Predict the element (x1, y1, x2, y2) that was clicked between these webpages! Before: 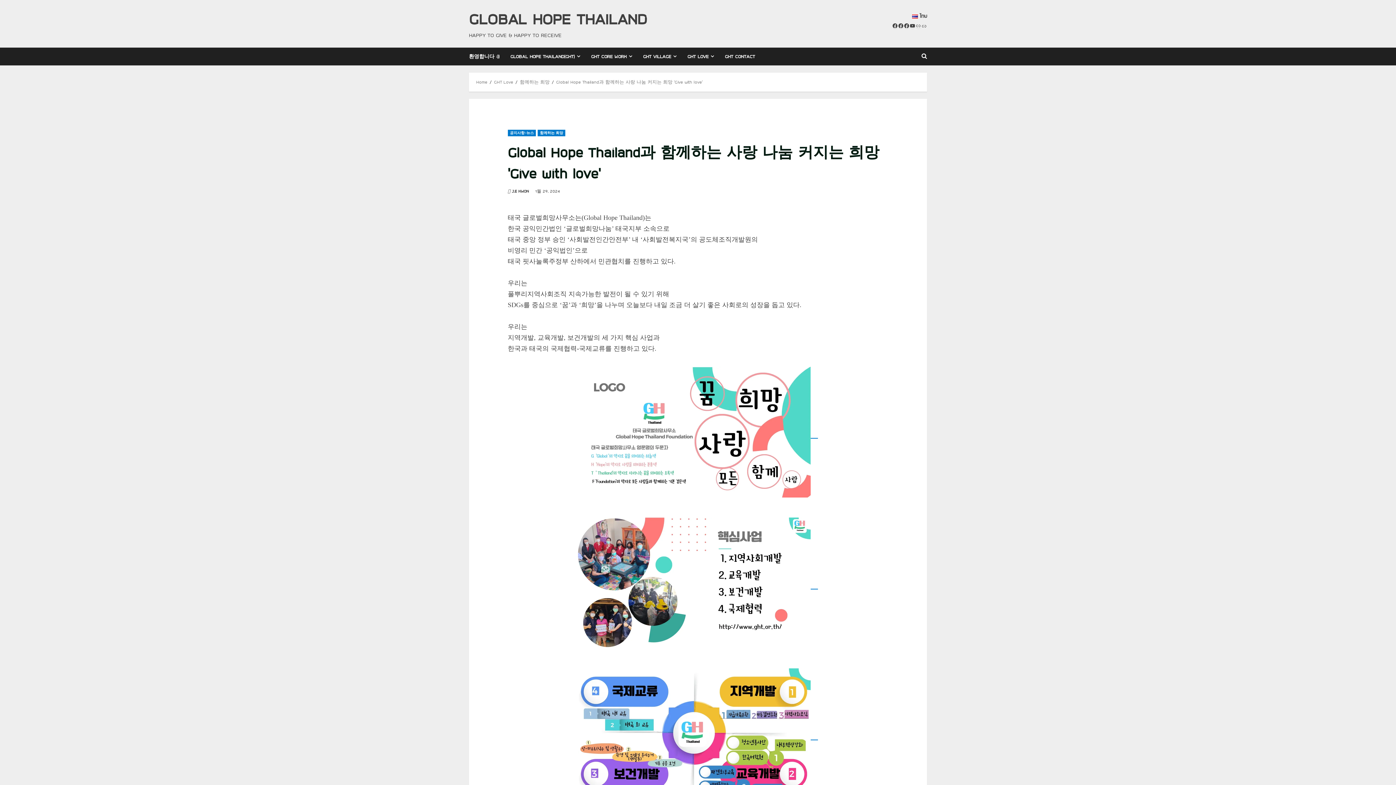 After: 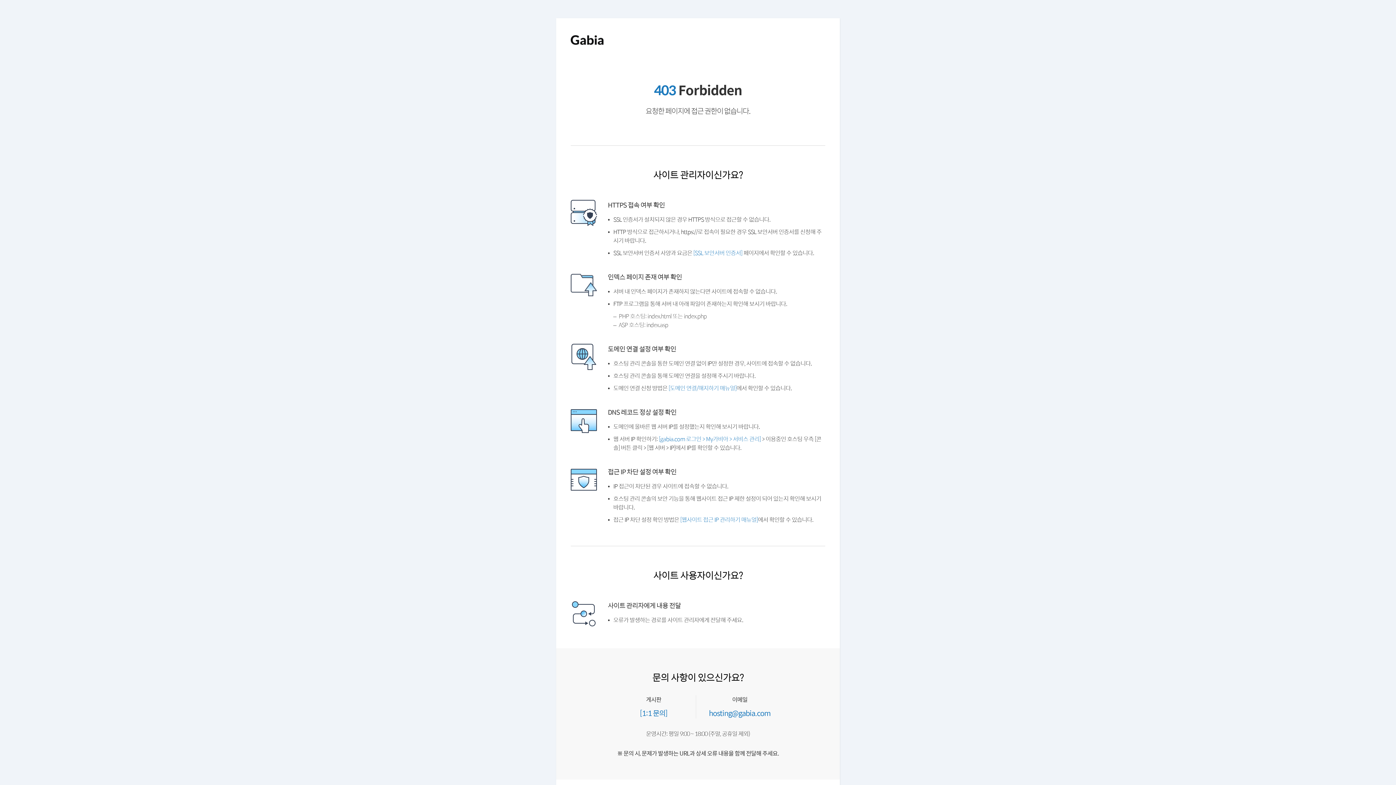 Action: label: Link bbox: (921, 23, 927, 28)